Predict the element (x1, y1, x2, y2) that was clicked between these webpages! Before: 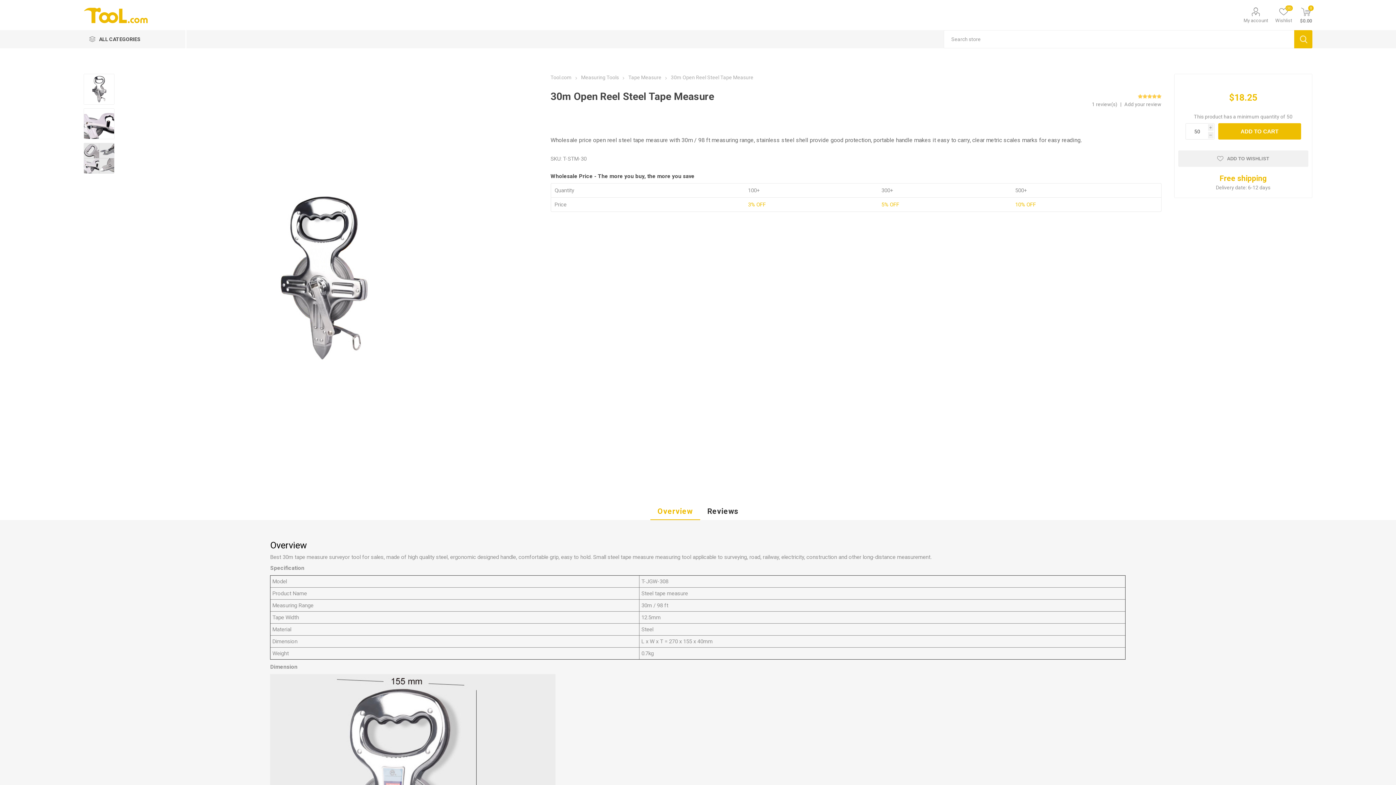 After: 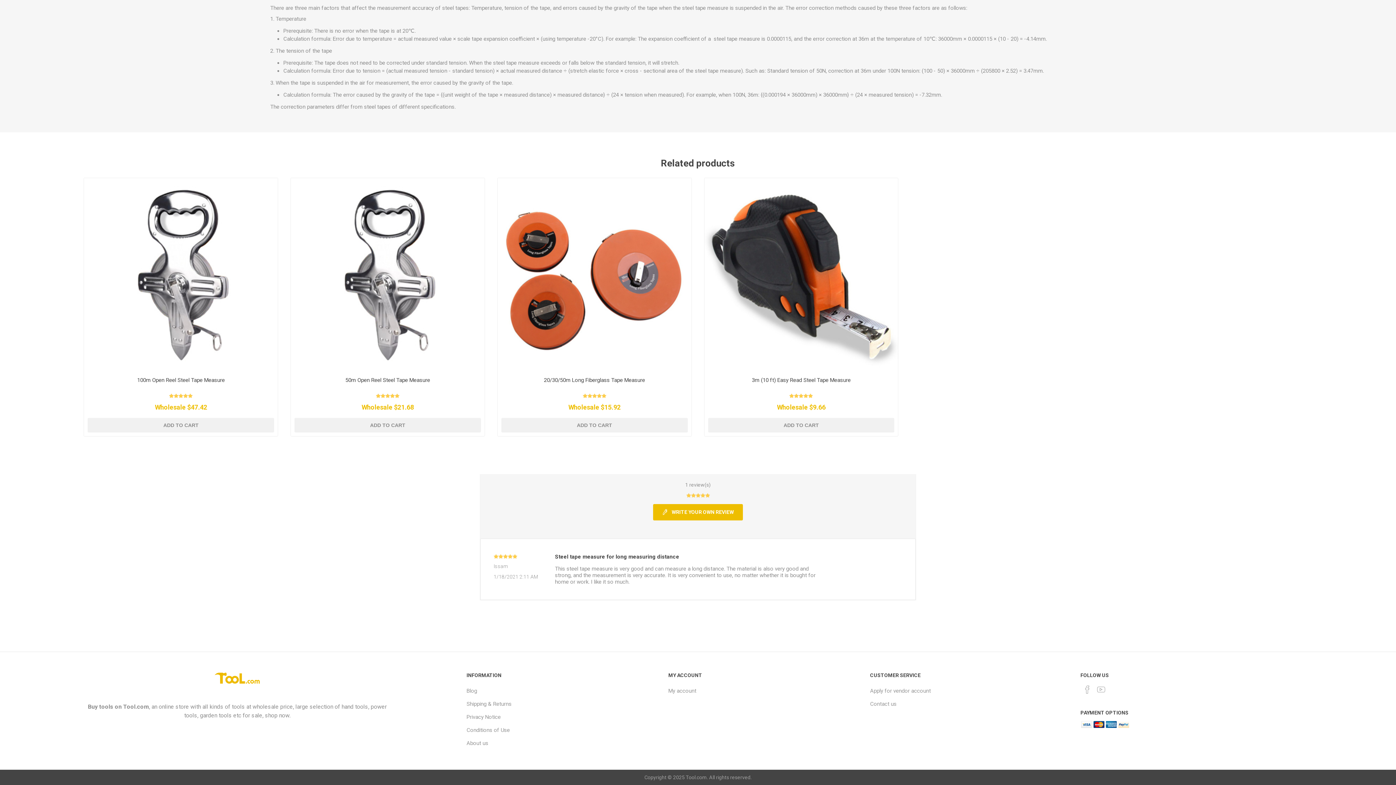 Action: bbox: (1124, 101, 1161, 107) label: Add your review